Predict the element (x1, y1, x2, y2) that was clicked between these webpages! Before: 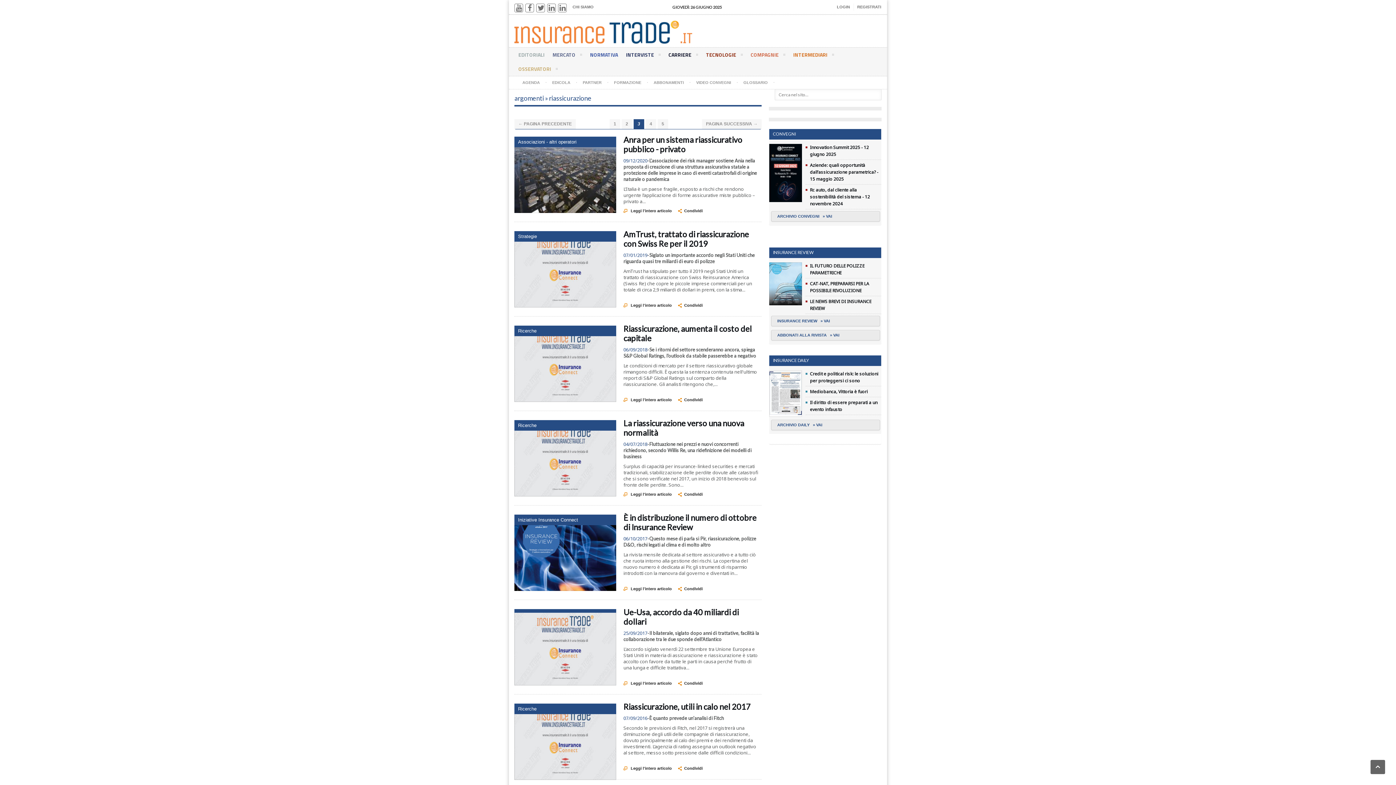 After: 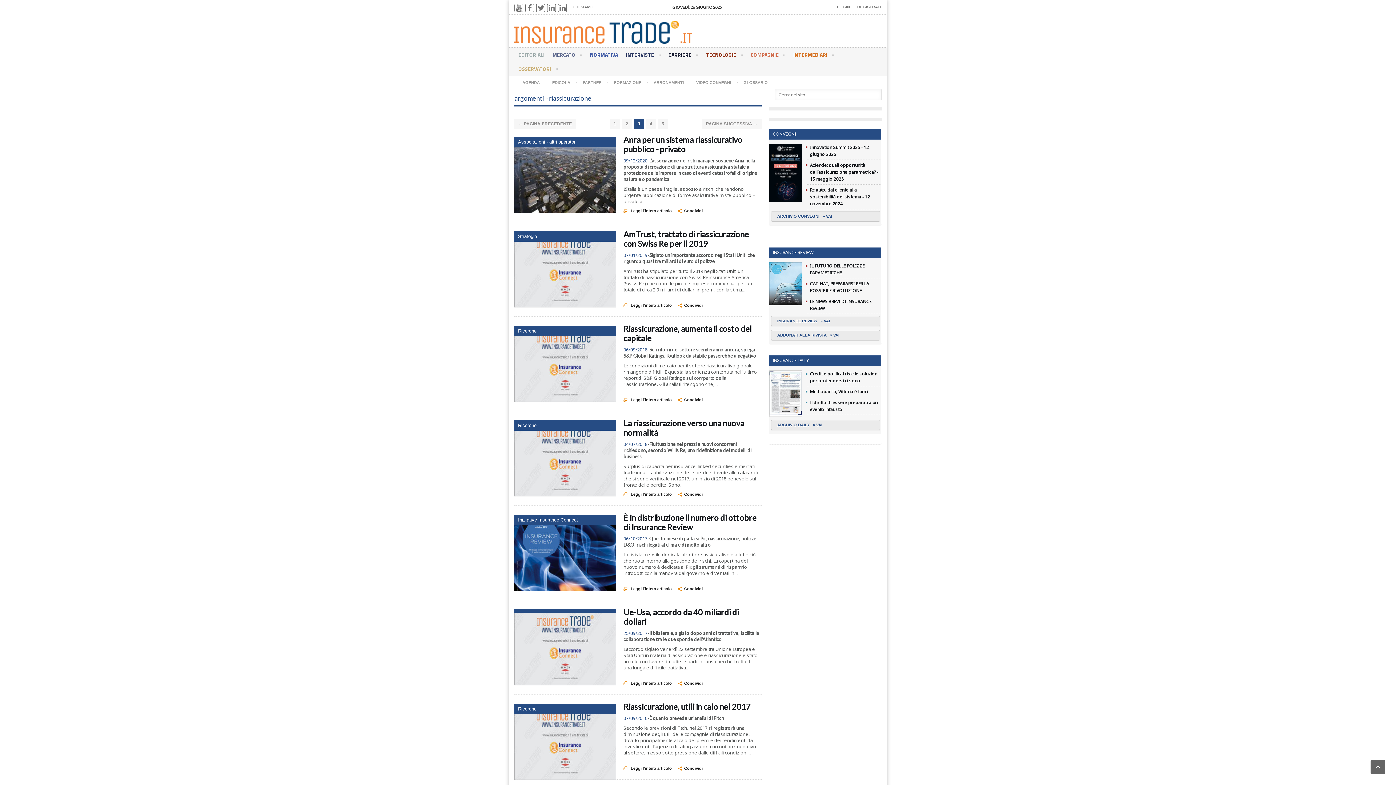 Action: bbox: (771, 315, 880, 326) label: INSURANCE REVIEW   » VAI